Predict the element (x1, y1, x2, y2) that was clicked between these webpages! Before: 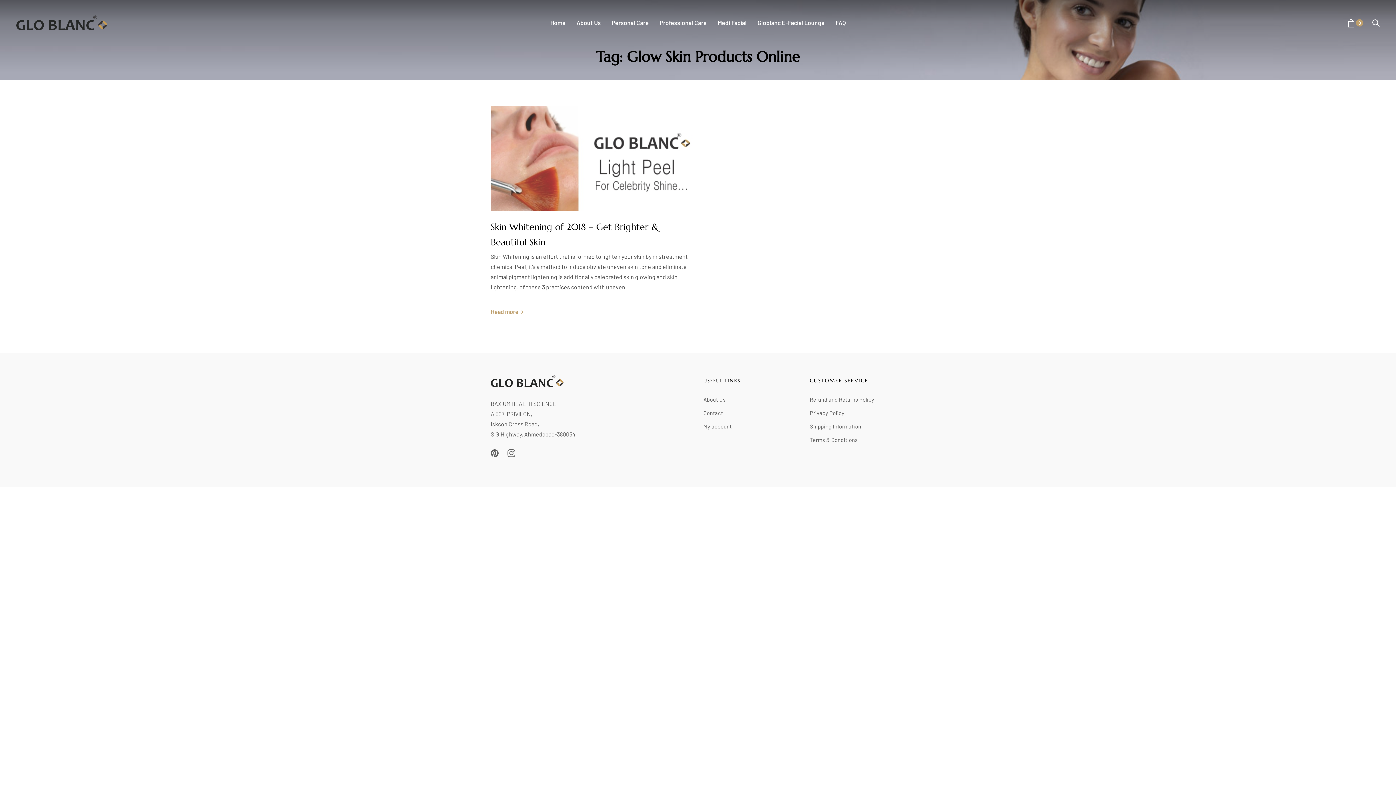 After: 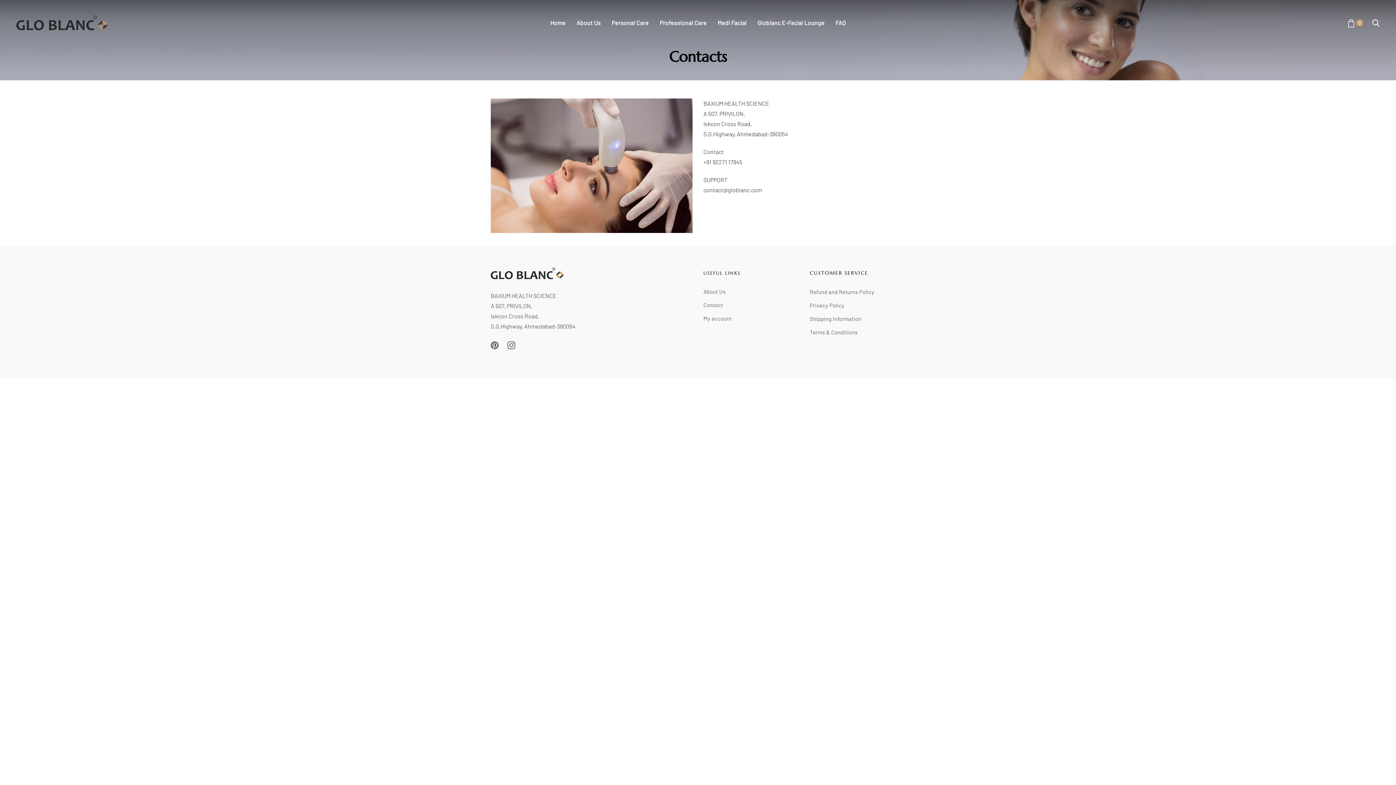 Action: label: Contact bbox: (703, 406, 799, 419)